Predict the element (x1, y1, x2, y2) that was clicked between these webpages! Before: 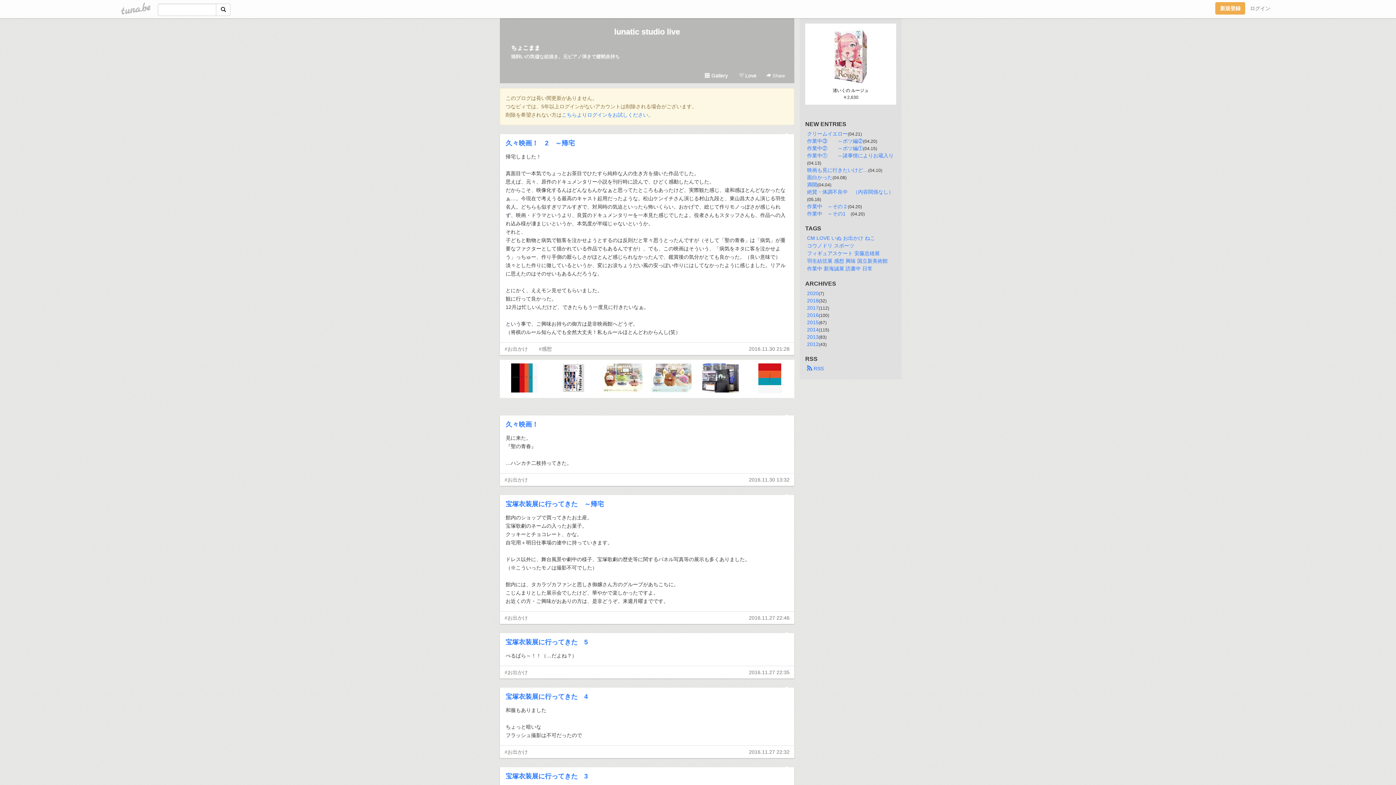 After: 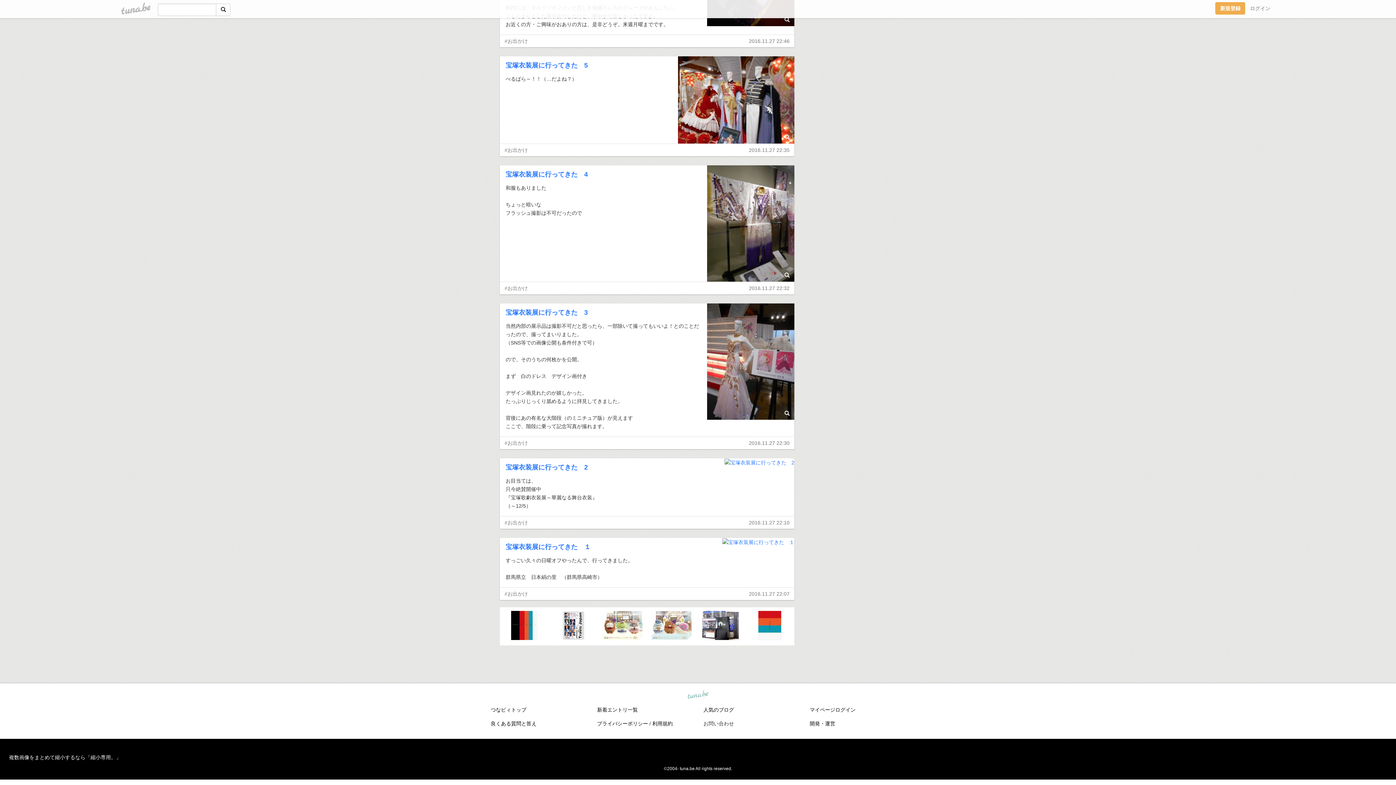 Action: bbox: (703, 446, 734, 452) label: お問い合わせ